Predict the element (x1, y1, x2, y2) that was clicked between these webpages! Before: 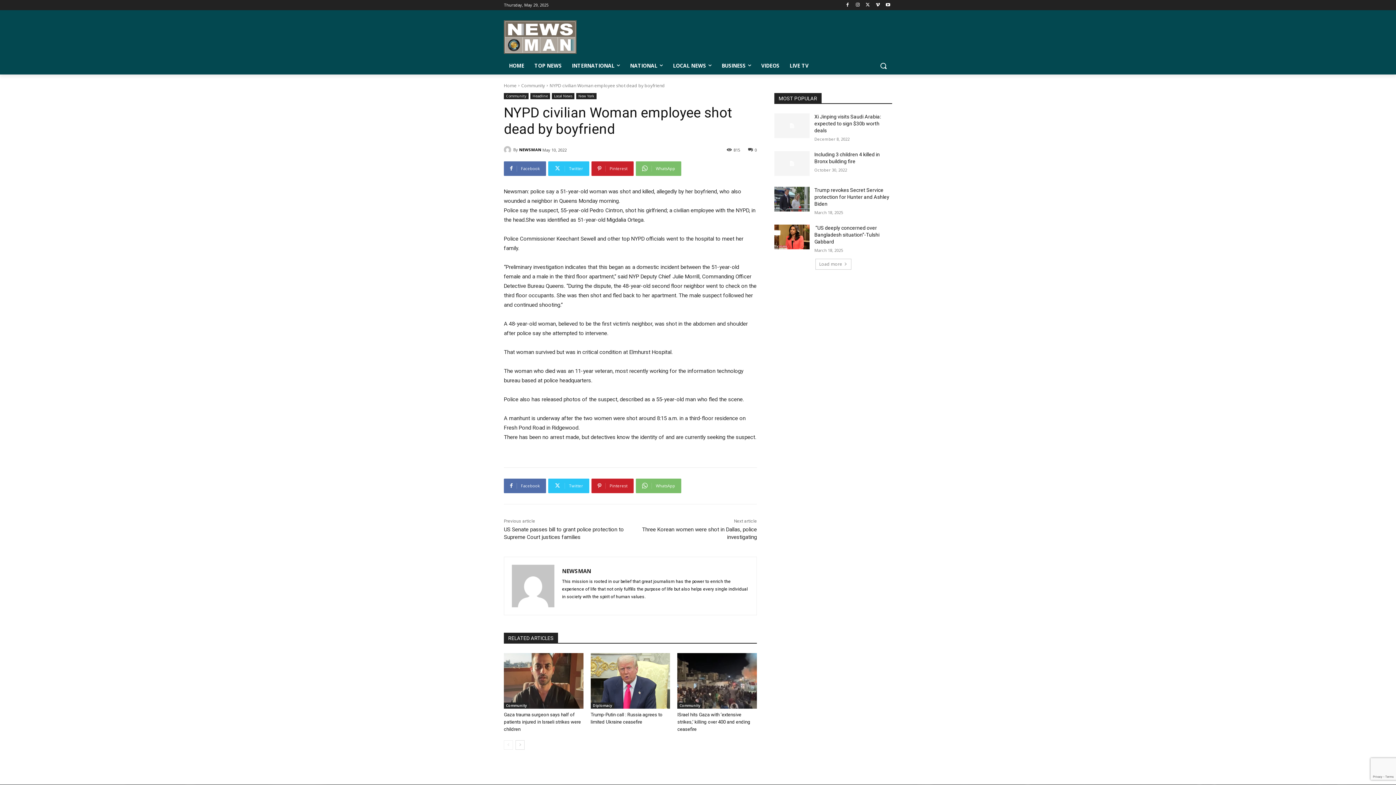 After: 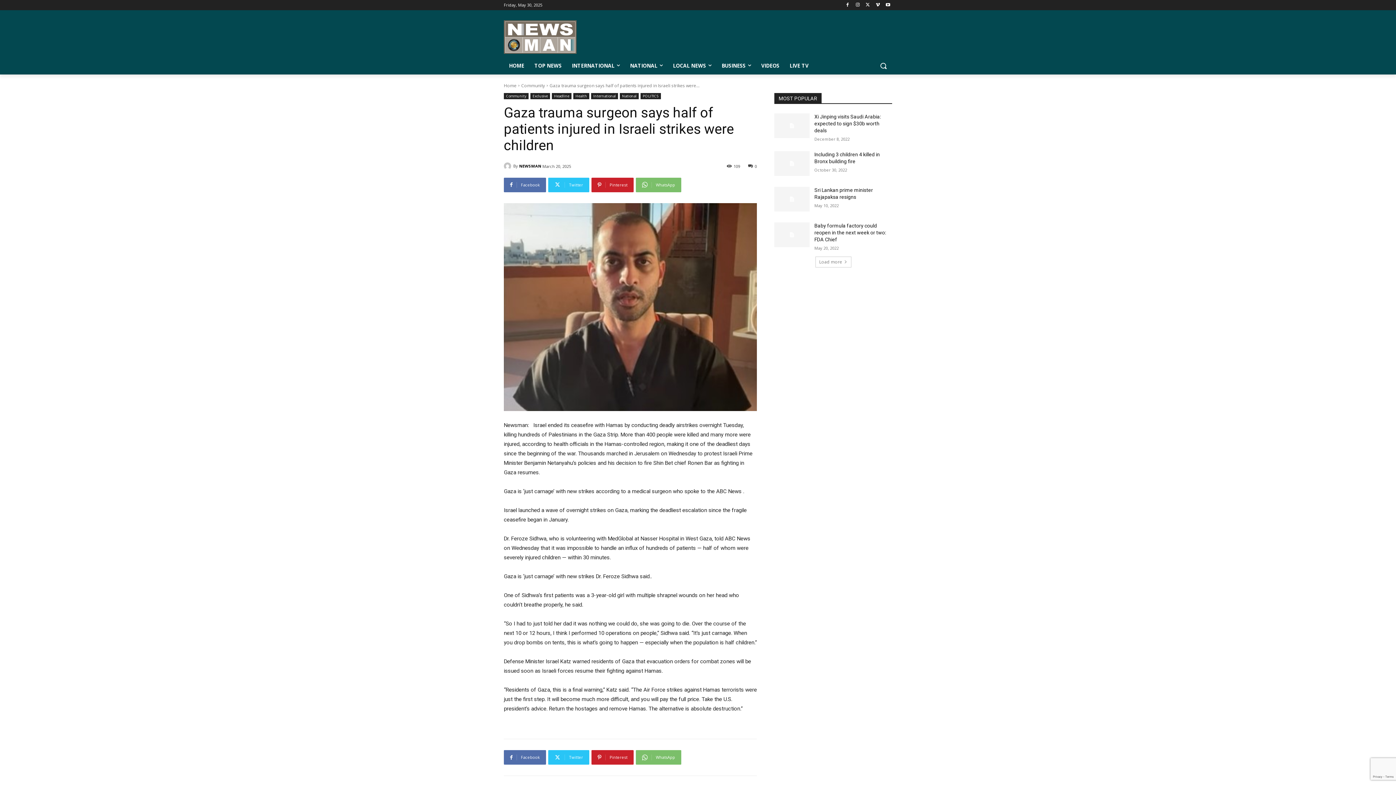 Action: bbox: (504, 653, 583, 708)